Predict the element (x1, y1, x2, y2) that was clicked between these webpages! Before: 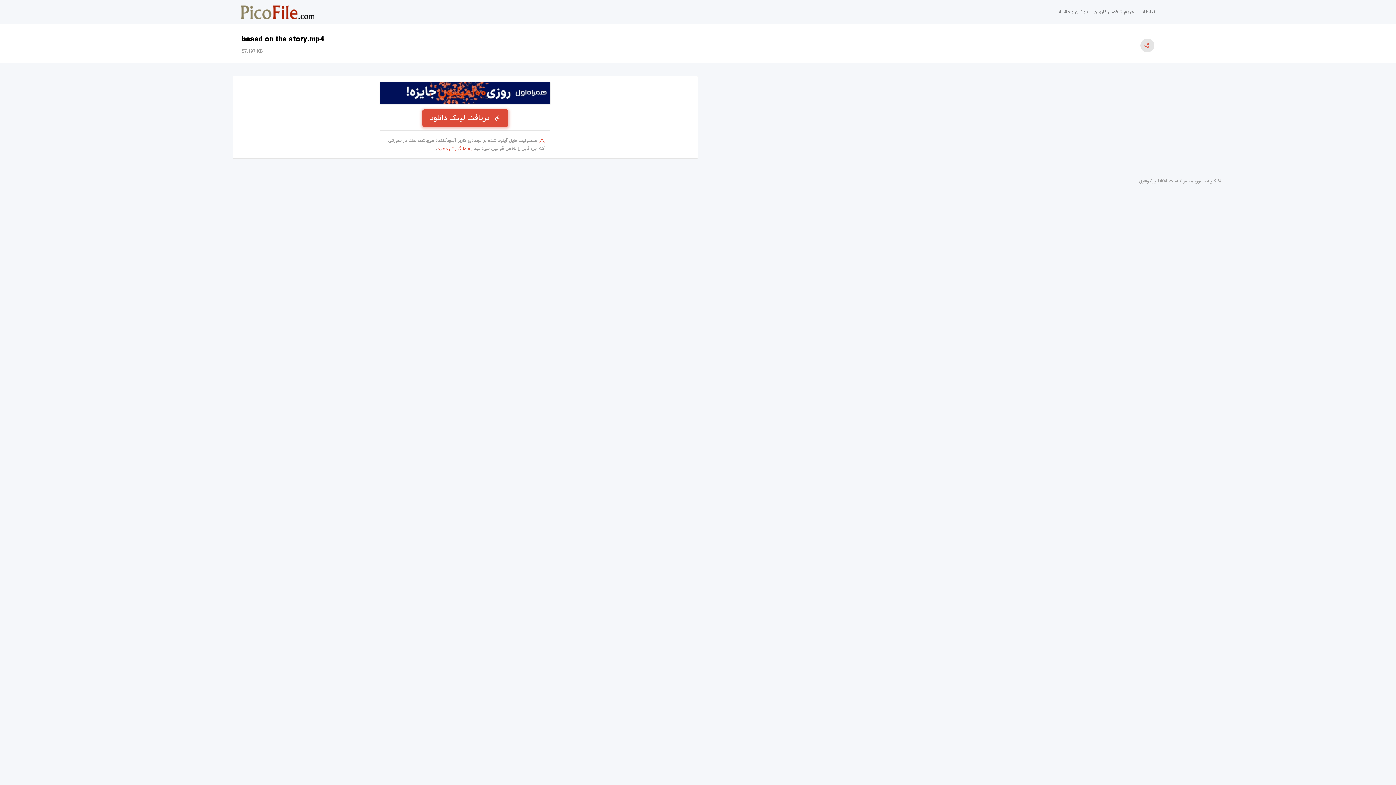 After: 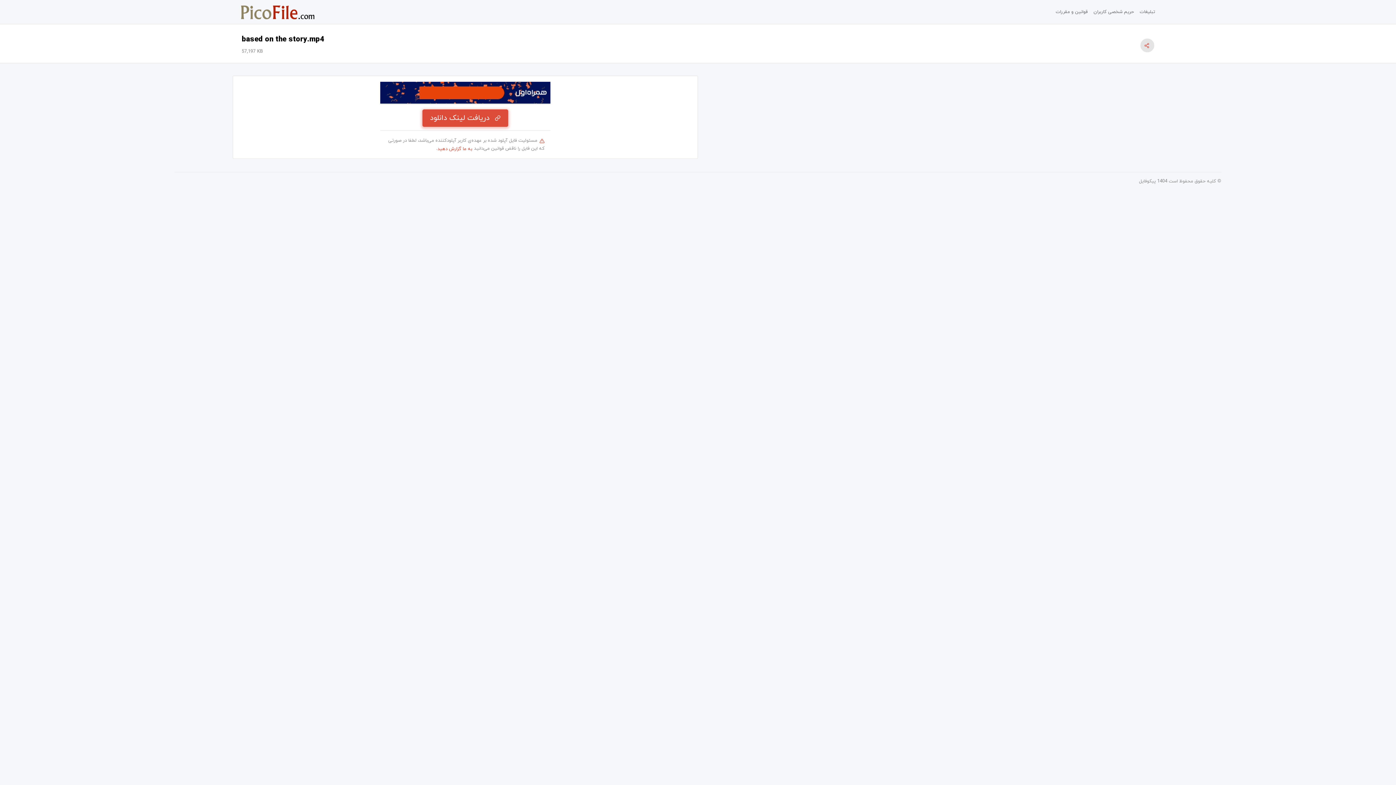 Action: bbox: (380, 81, 550, 103)